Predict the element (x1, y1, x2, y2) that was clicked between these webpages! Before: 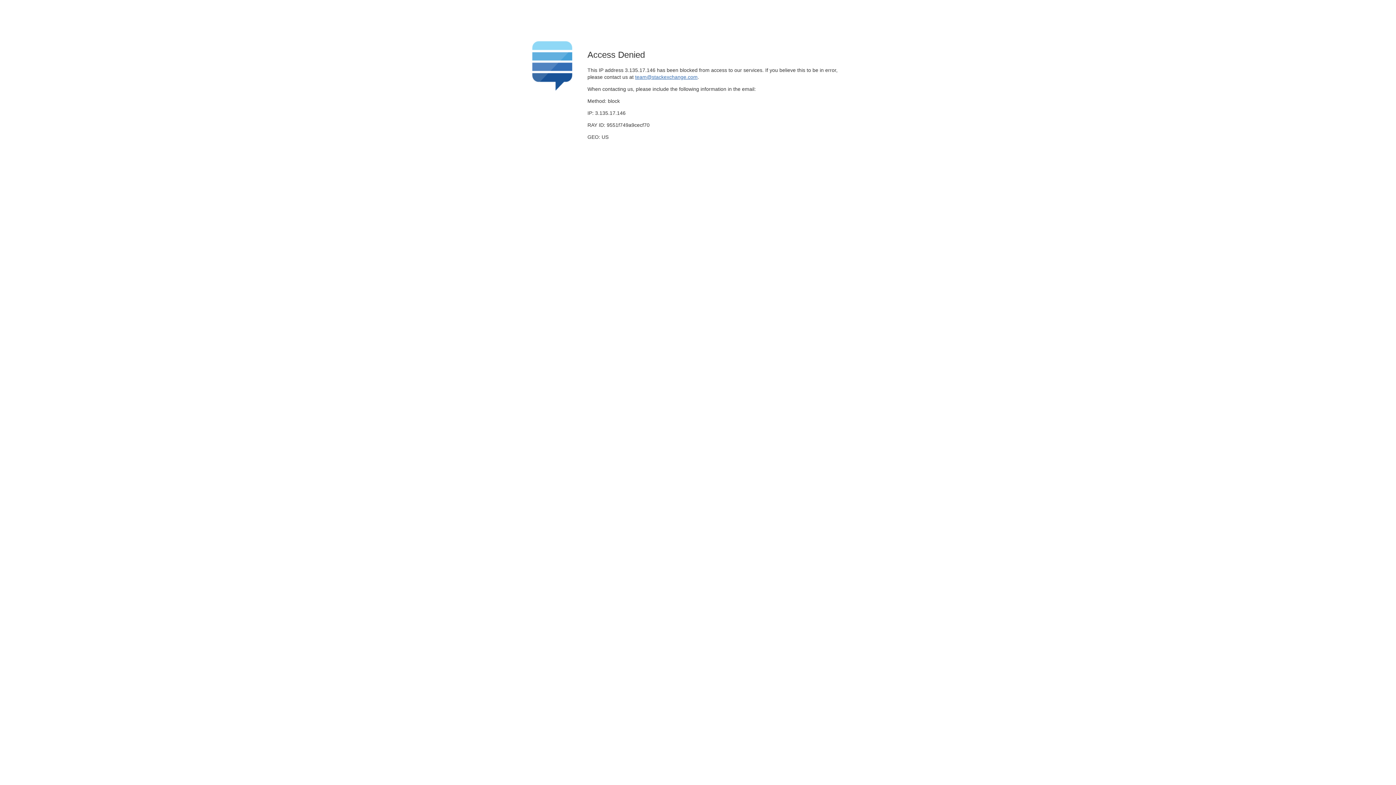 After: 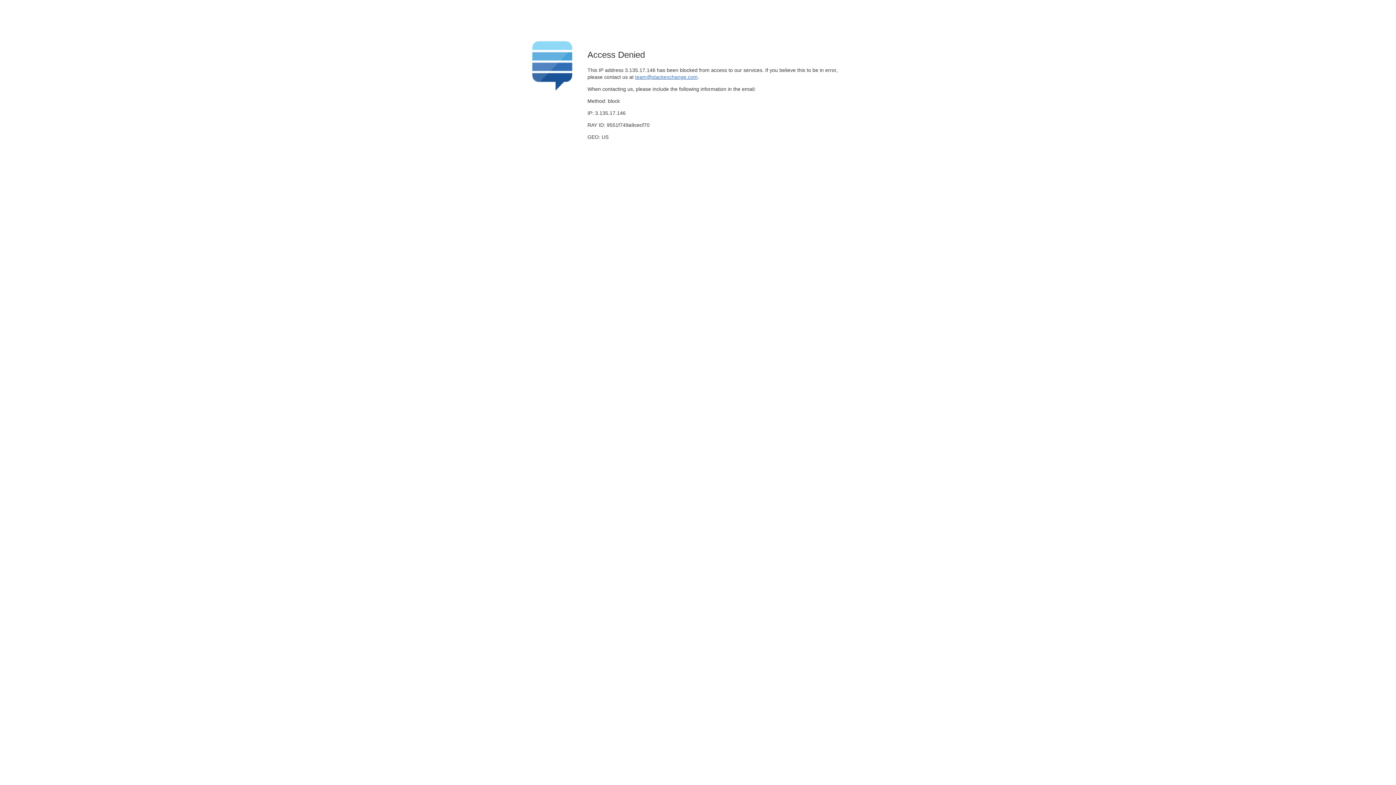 Action: label: team@stackexchange.com bbox: (635, 74, 697, 79)